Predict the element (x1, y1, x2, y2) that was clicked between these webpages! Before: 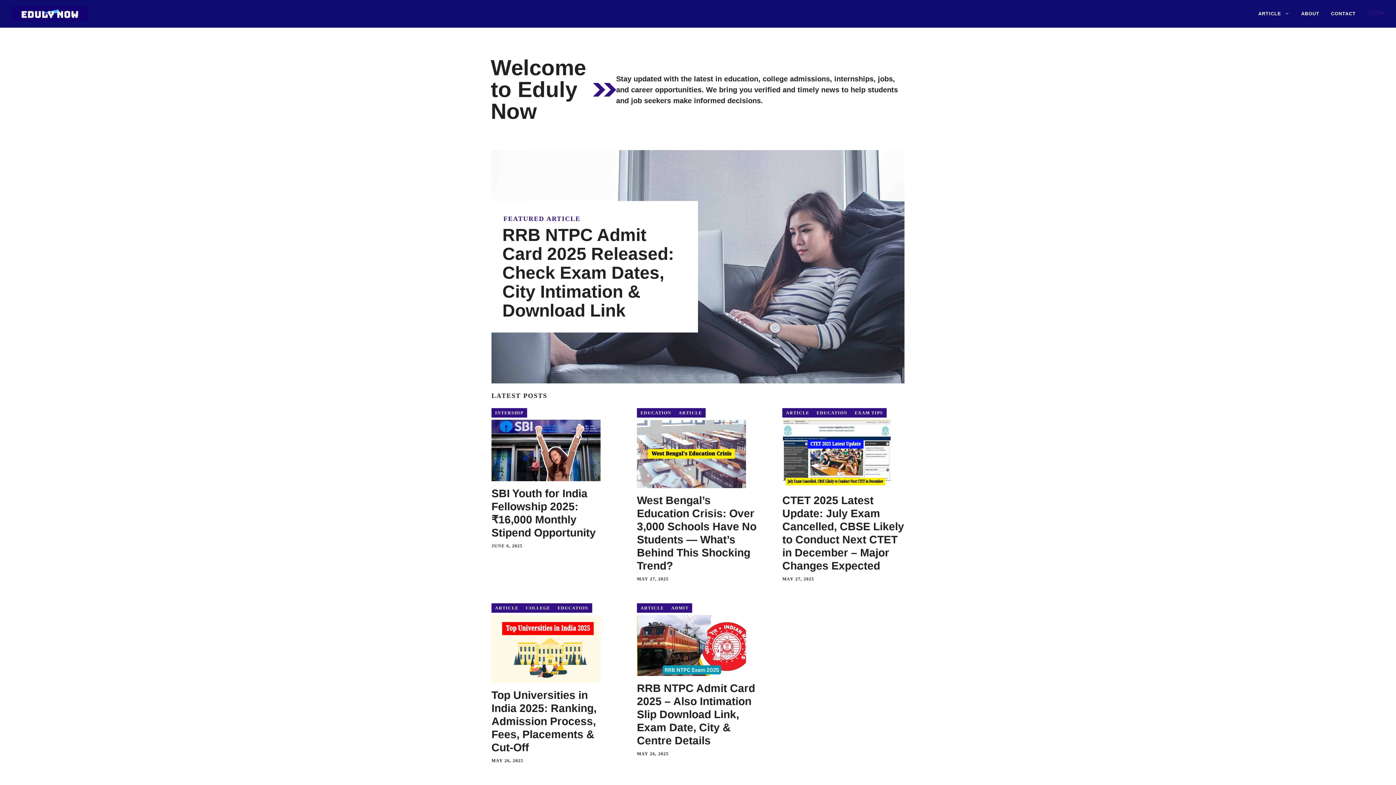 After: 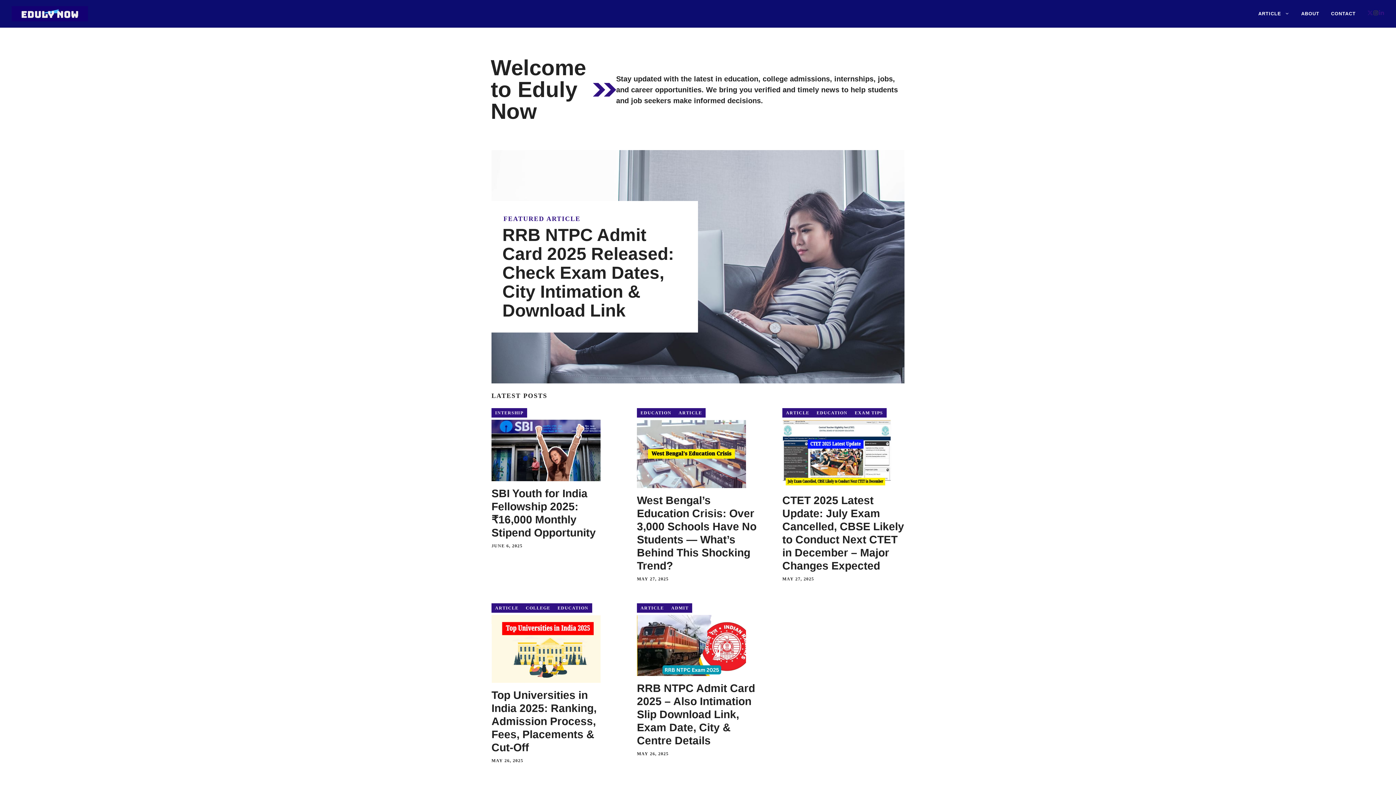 Action: label: Follow us on Instagram bbox: (1373, 10, 1379, 17)